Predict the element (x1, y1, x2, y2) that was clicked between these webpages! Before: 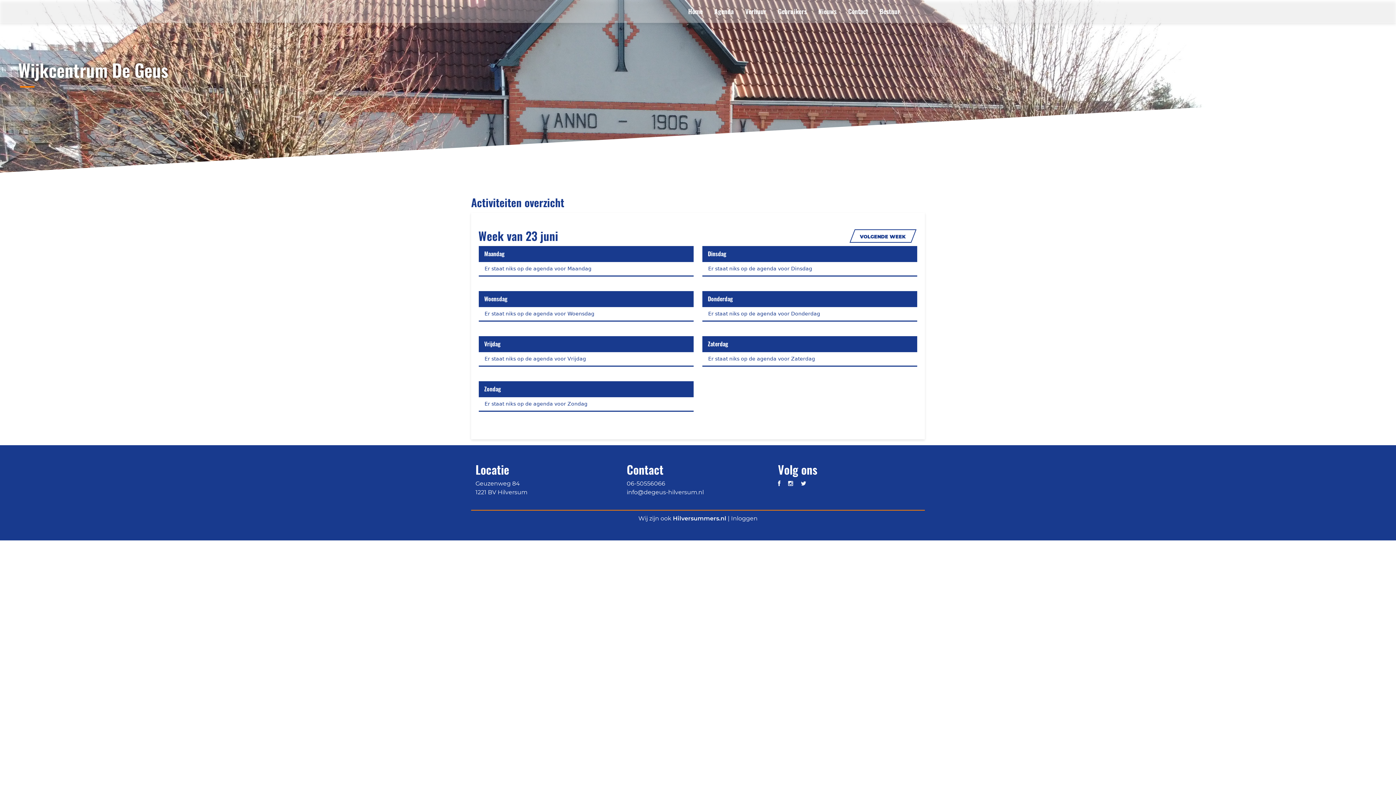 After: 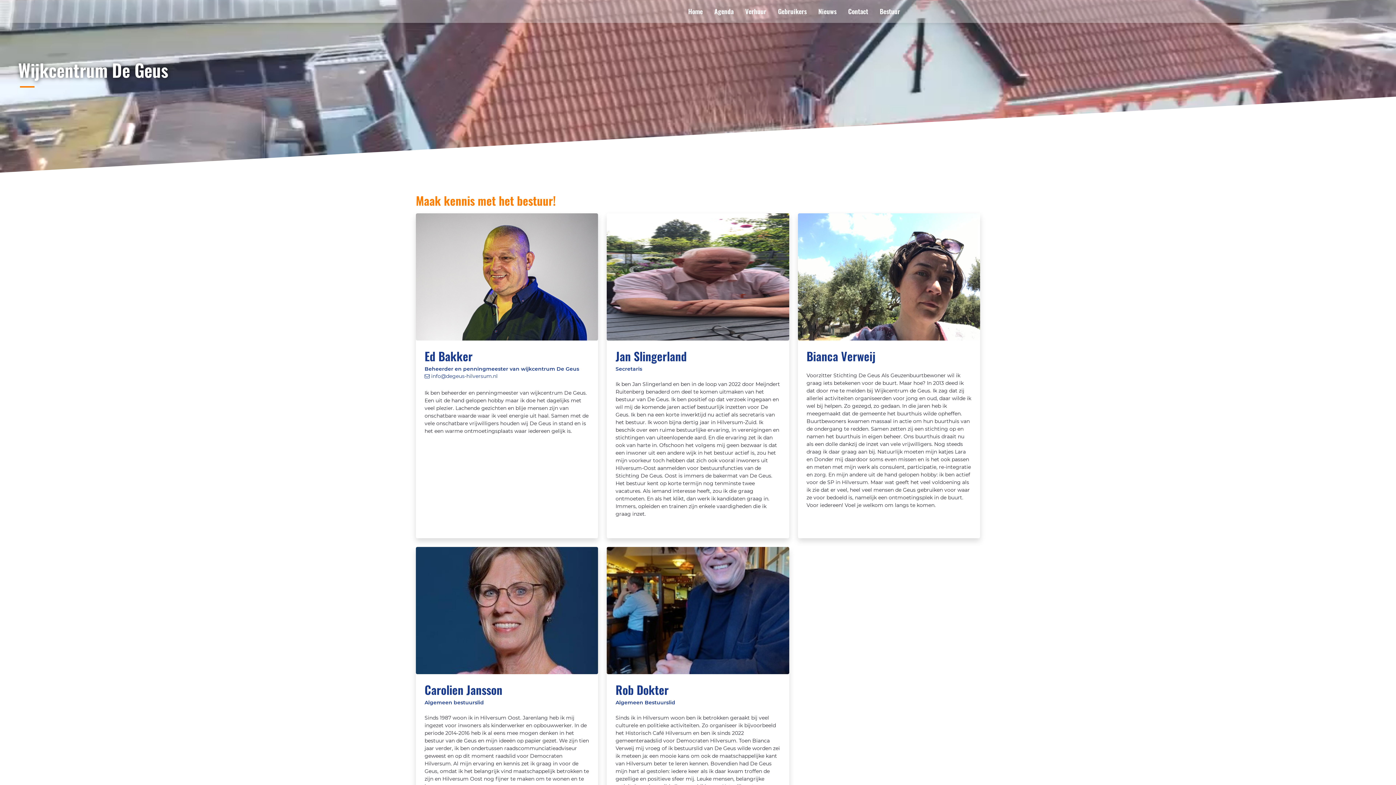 Action: bbox: (877, 2, 903, 20) label: Bestuur